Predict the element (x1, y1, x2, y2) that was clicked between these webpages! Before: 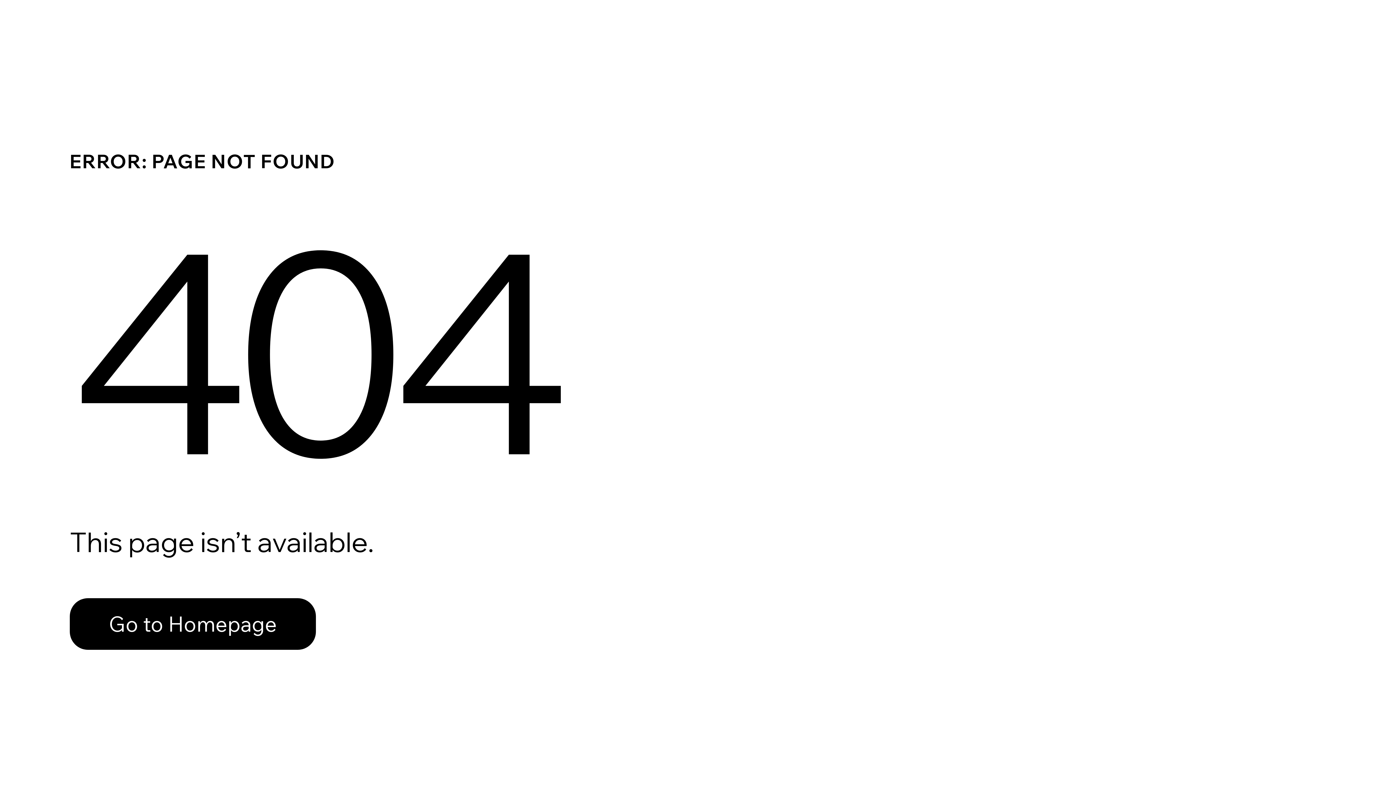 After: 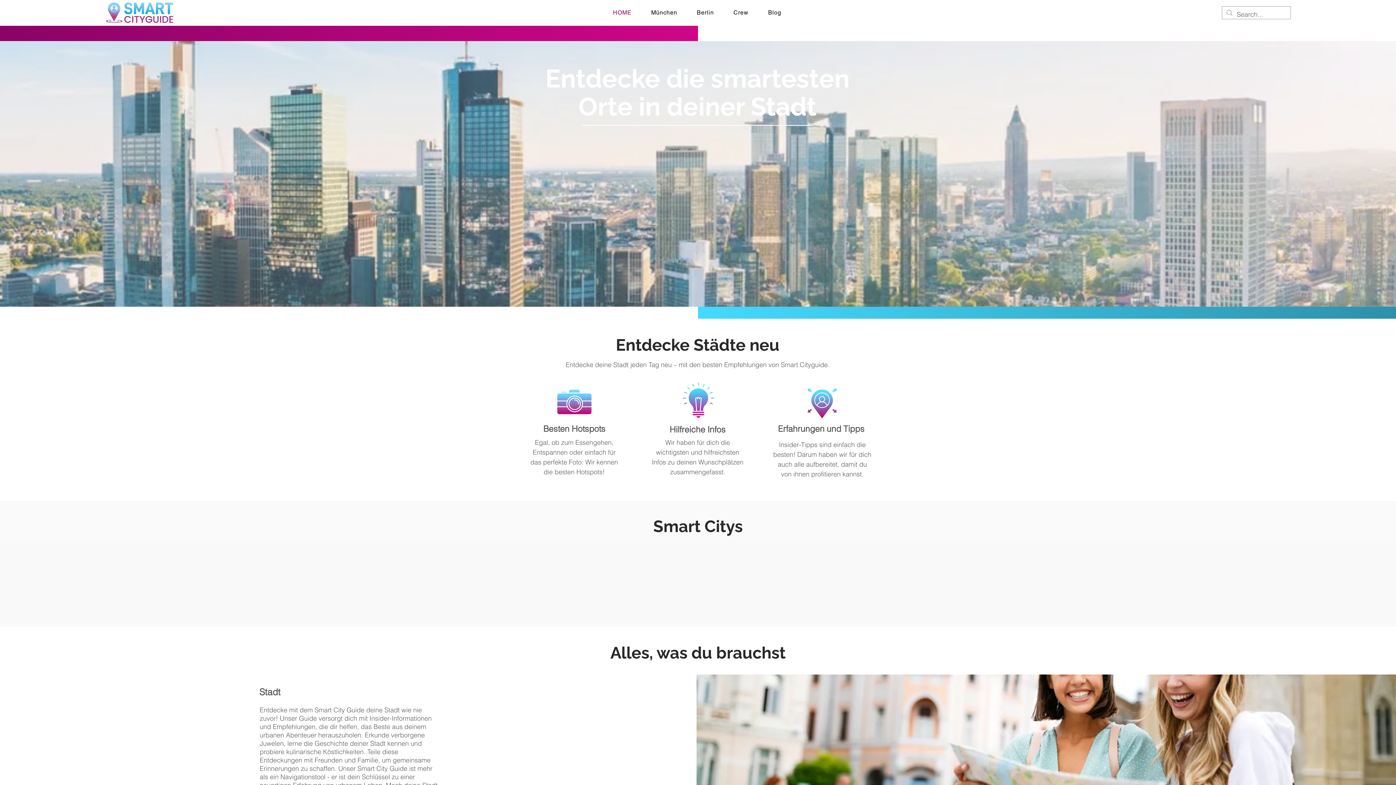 Action: label: Go to Homepage bbox: (69, 598, 316, 650)